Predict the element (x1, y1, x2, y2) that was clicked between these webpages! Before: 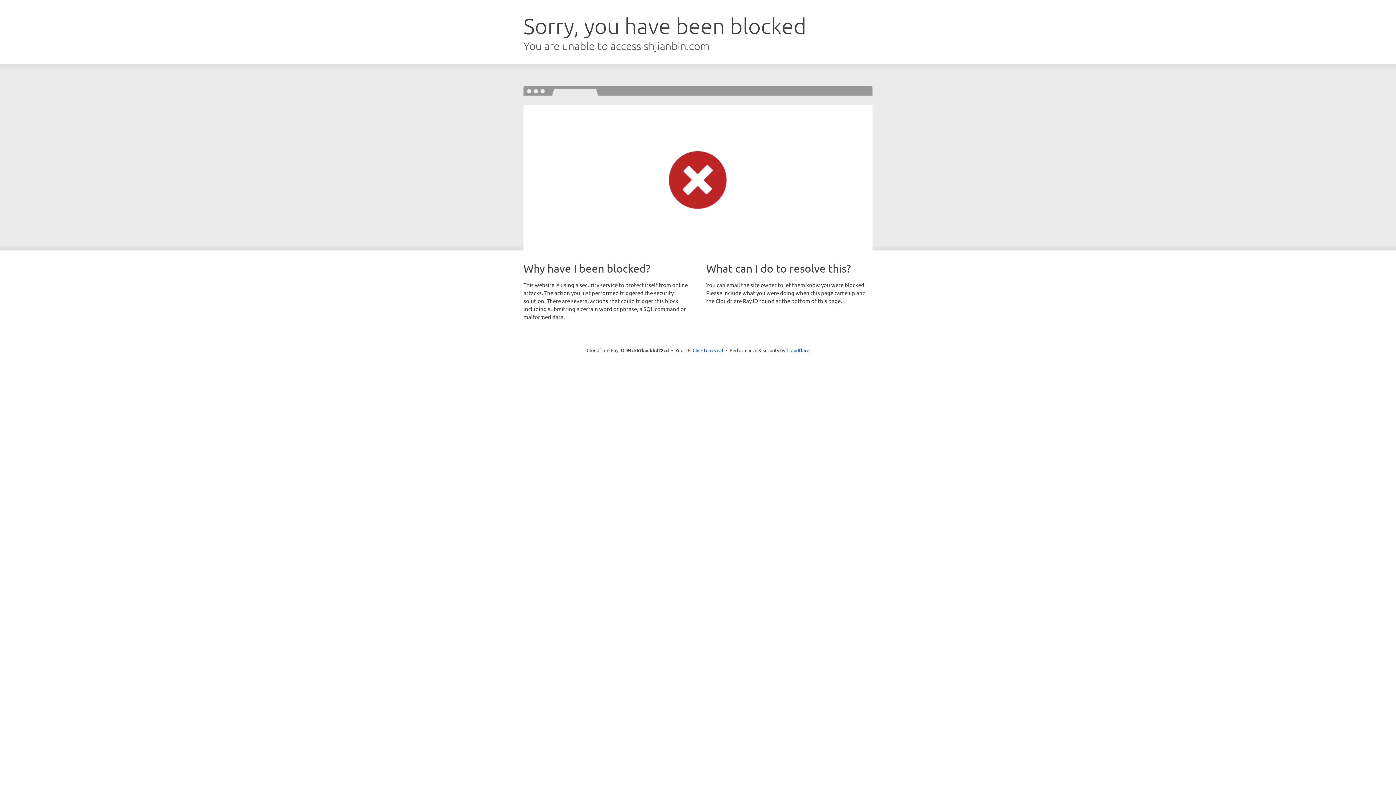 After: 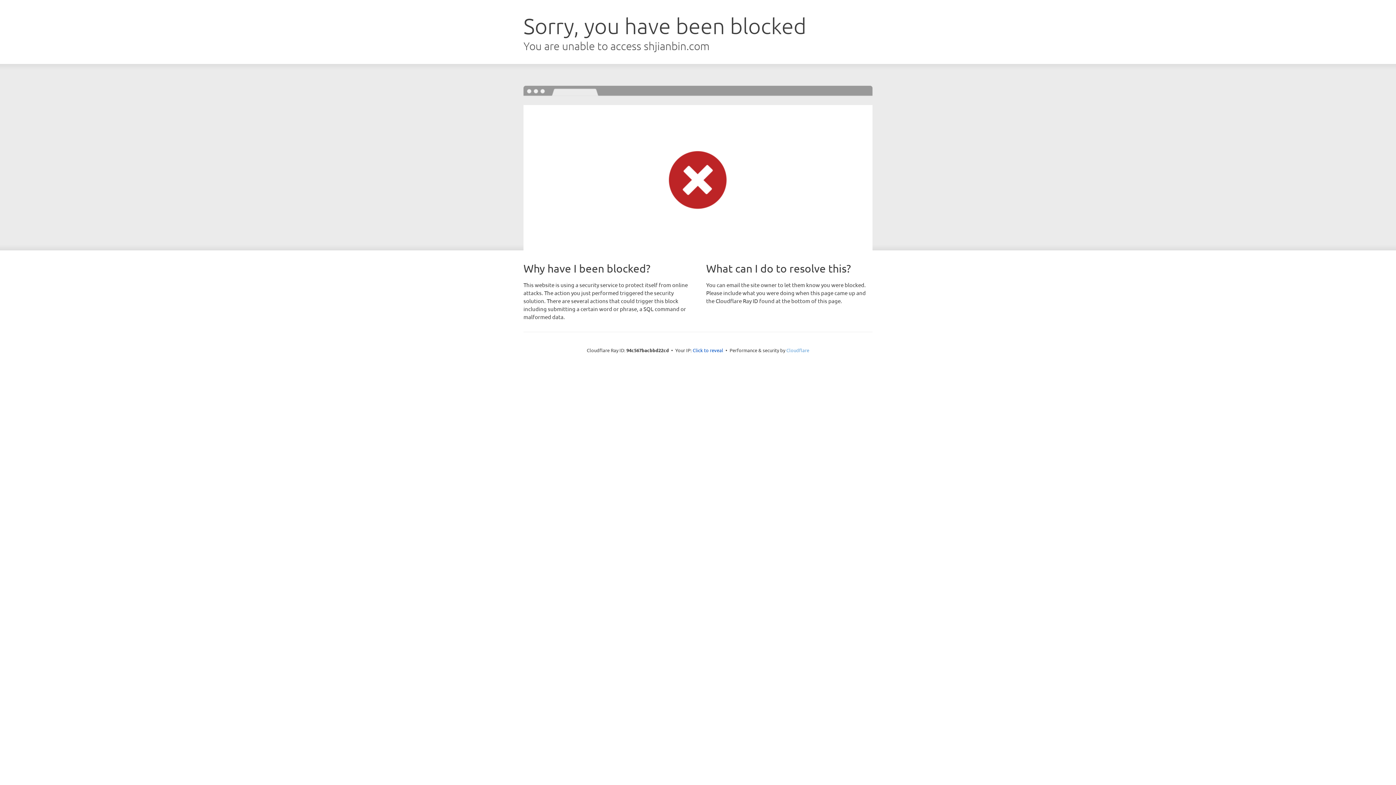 Action: bbox: (786, 347, 809, 353) label: Cloudflare